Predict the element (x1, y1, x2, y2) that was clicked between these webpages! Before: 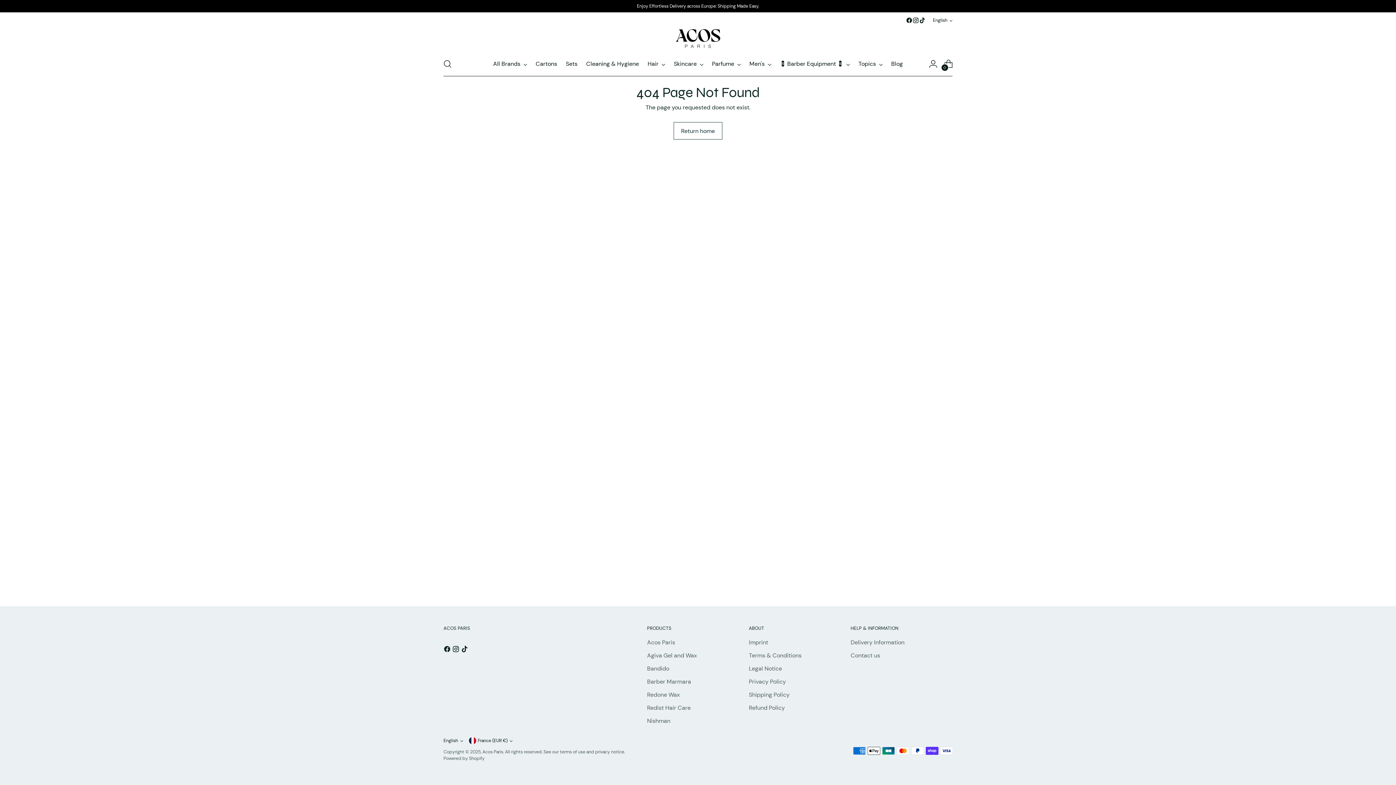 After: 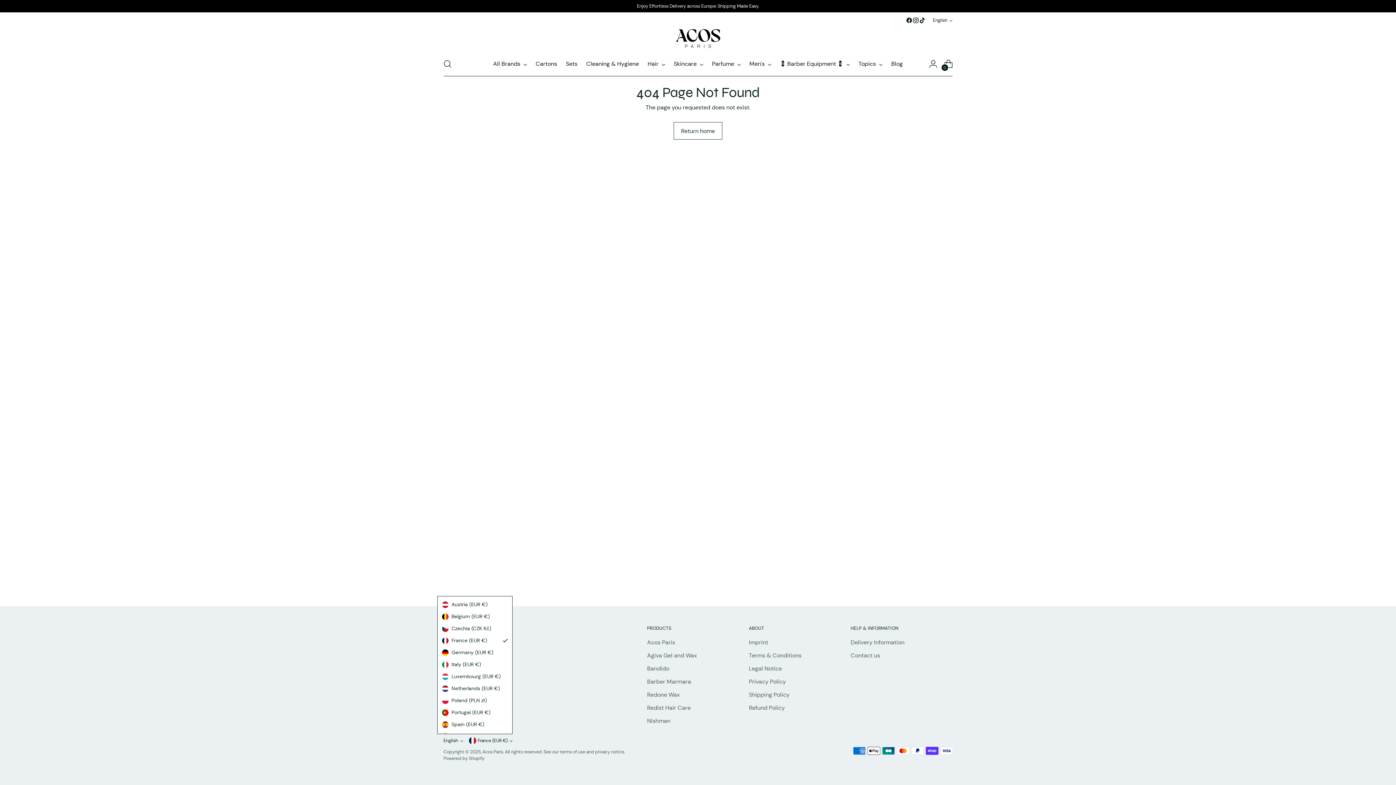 Action: label: France (EUR €) bbox: (469, 737, 512, 744)